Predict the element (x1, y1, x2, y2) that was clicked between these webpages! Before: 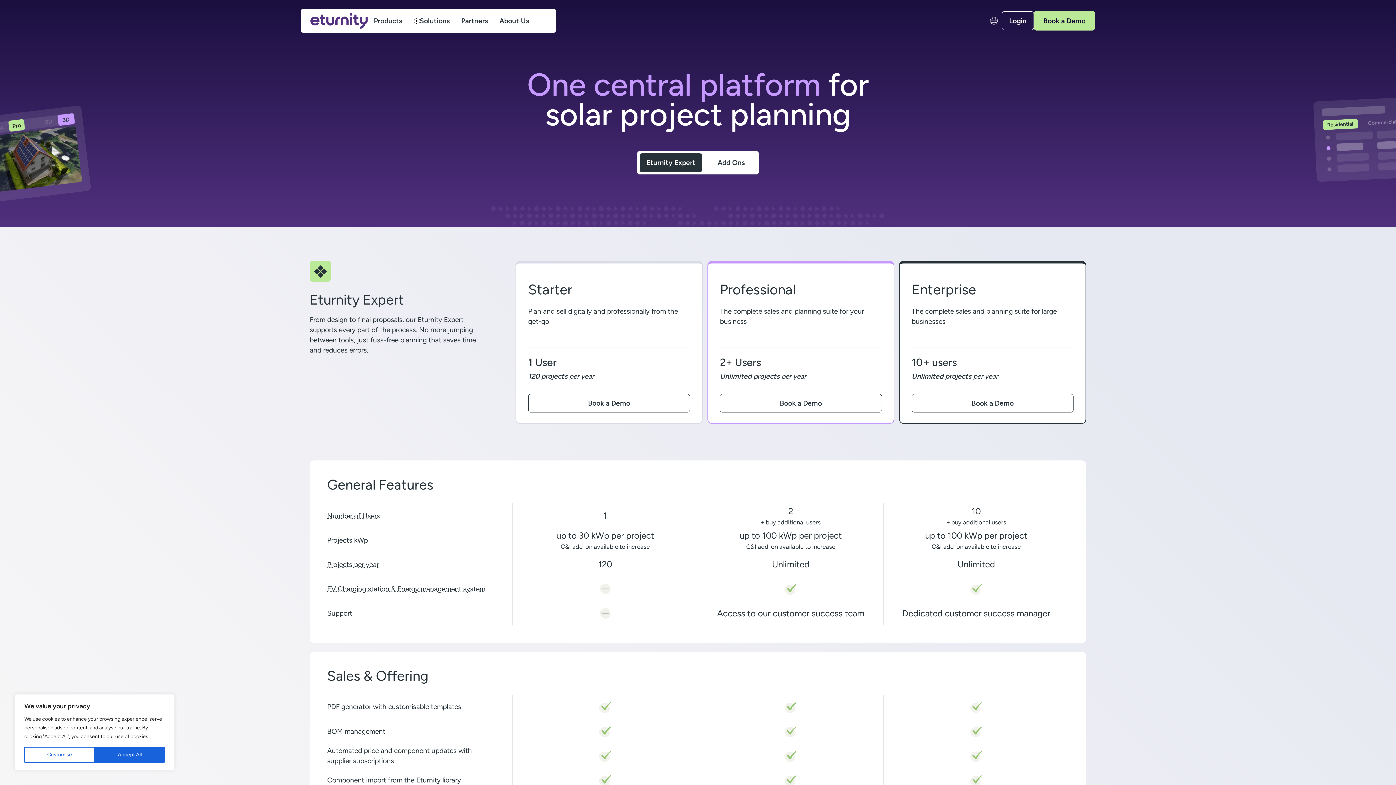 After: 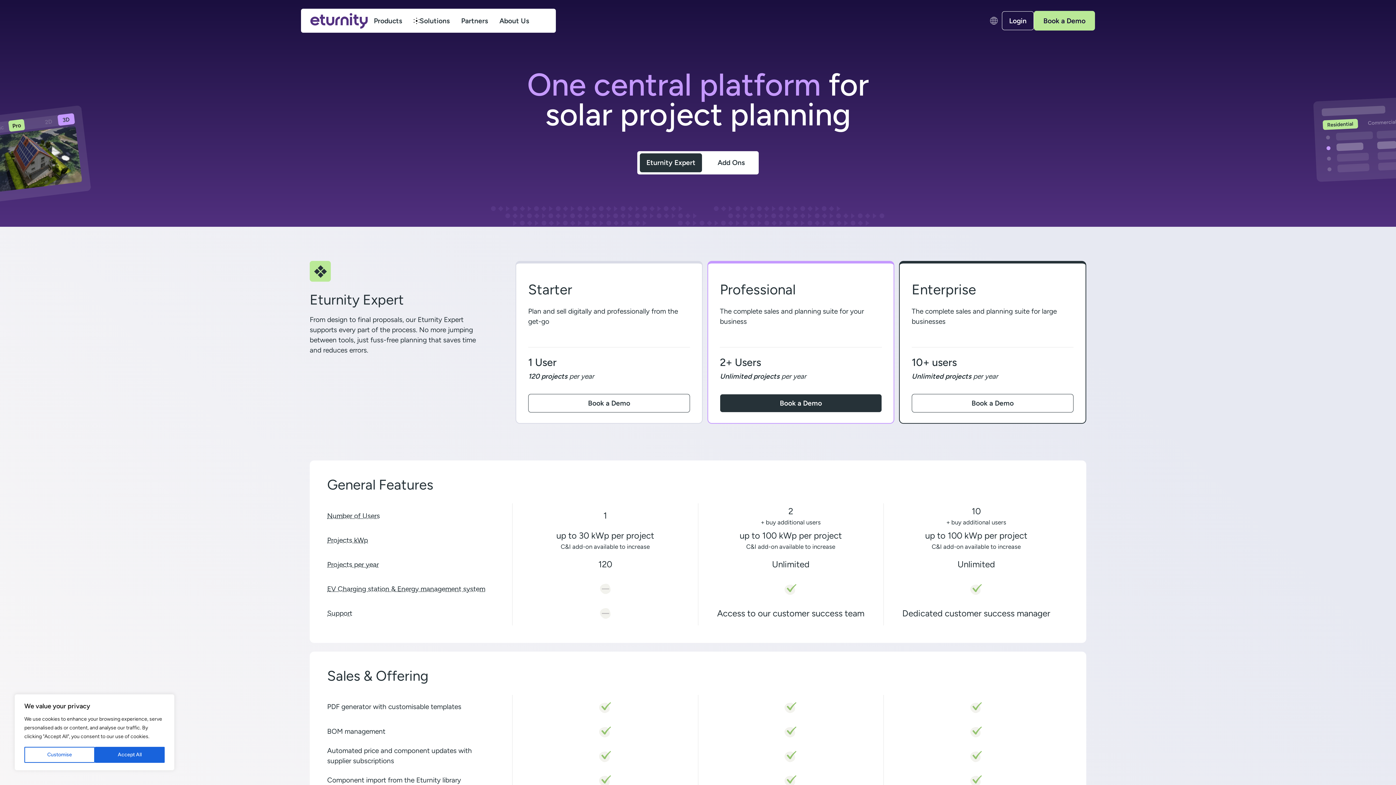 Action: label: Book a Demo bbox: (720, 394, 882, 412)